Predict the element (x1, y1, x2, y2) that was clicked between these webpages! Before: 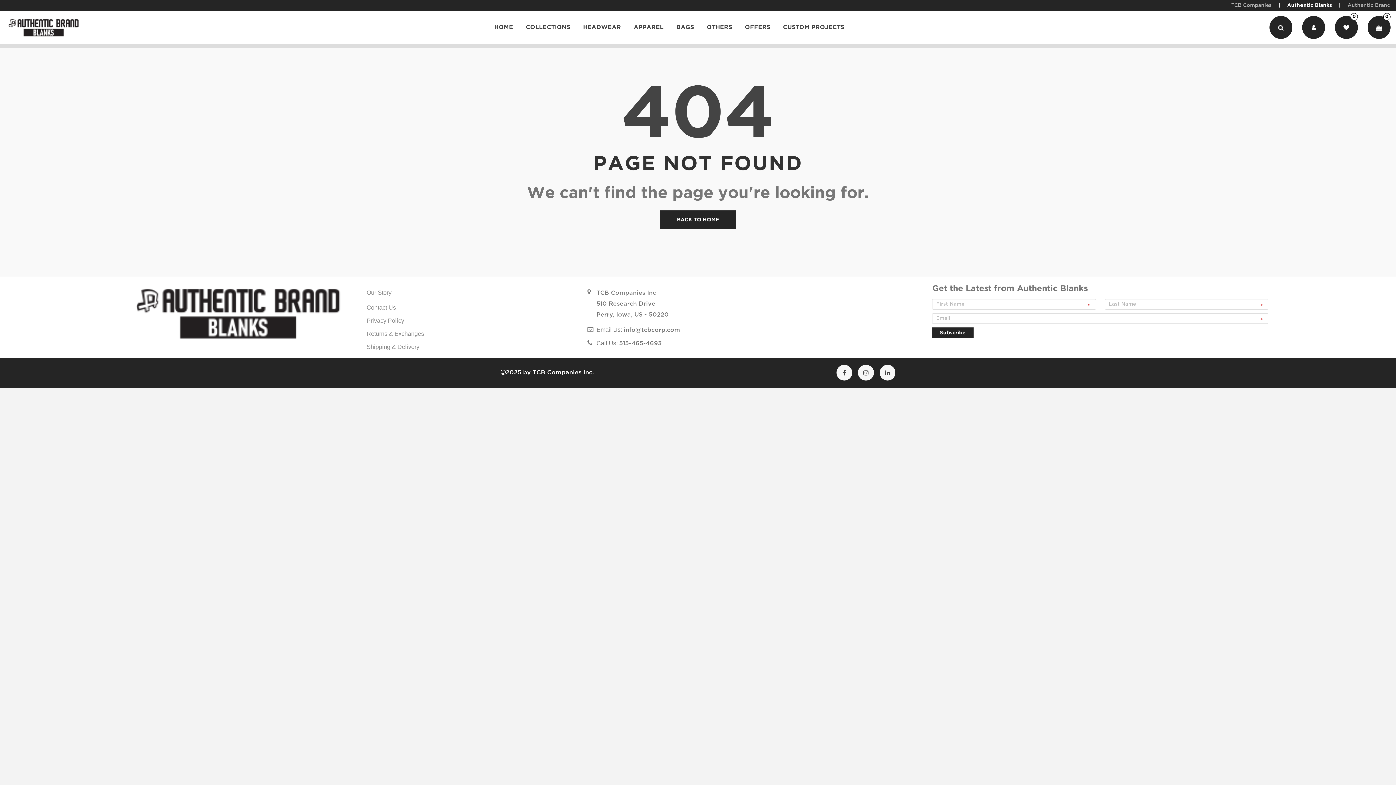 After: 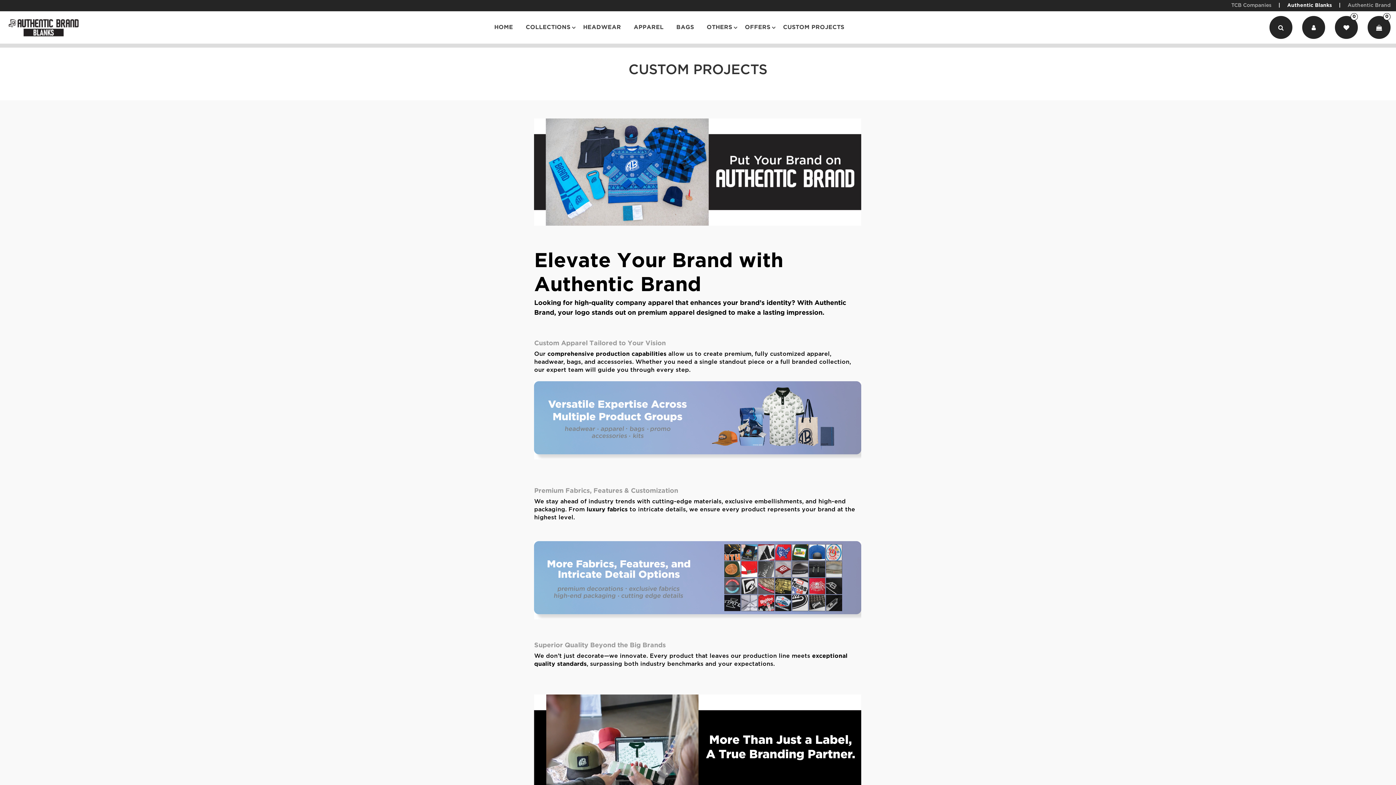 Action: bbox: (783, 15, 857, 39) label: CUSTOM PROJECTS